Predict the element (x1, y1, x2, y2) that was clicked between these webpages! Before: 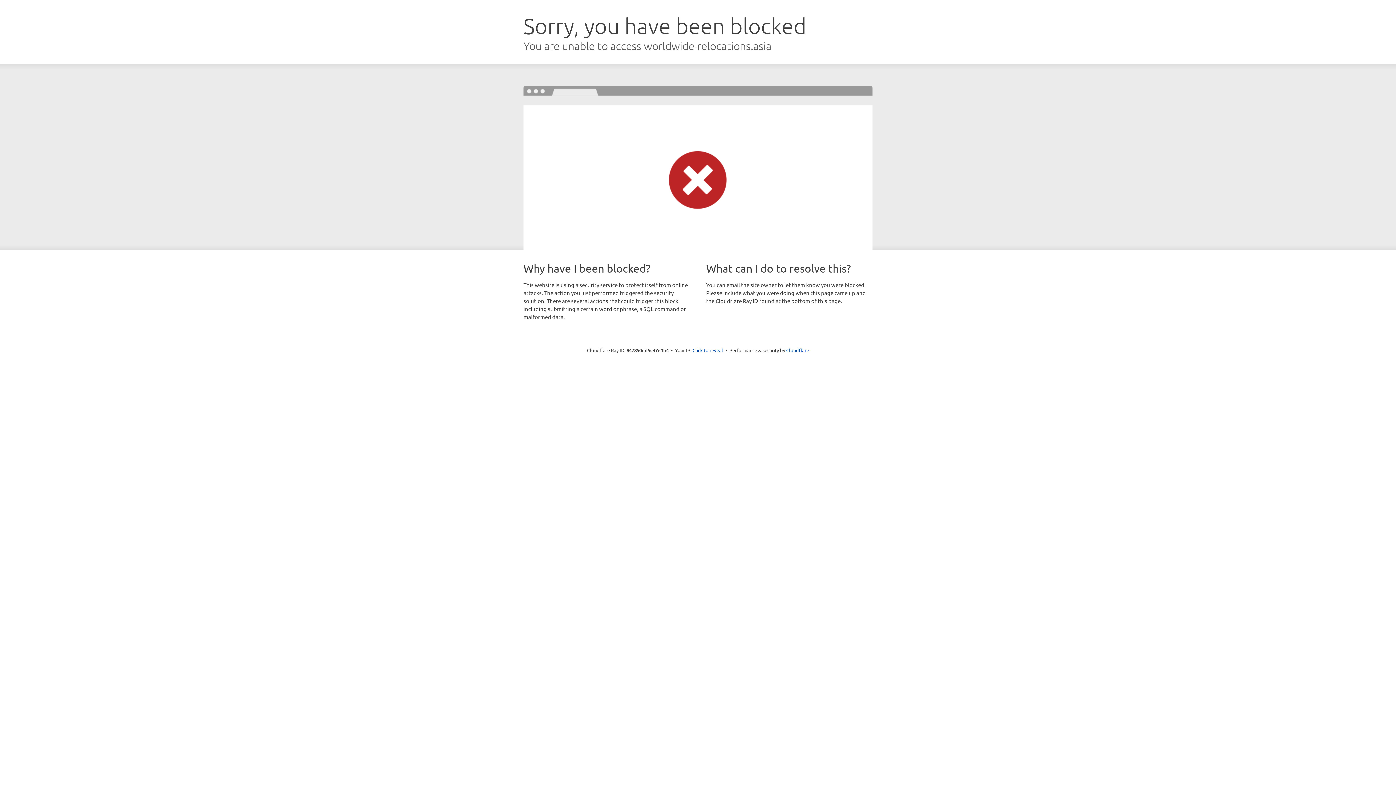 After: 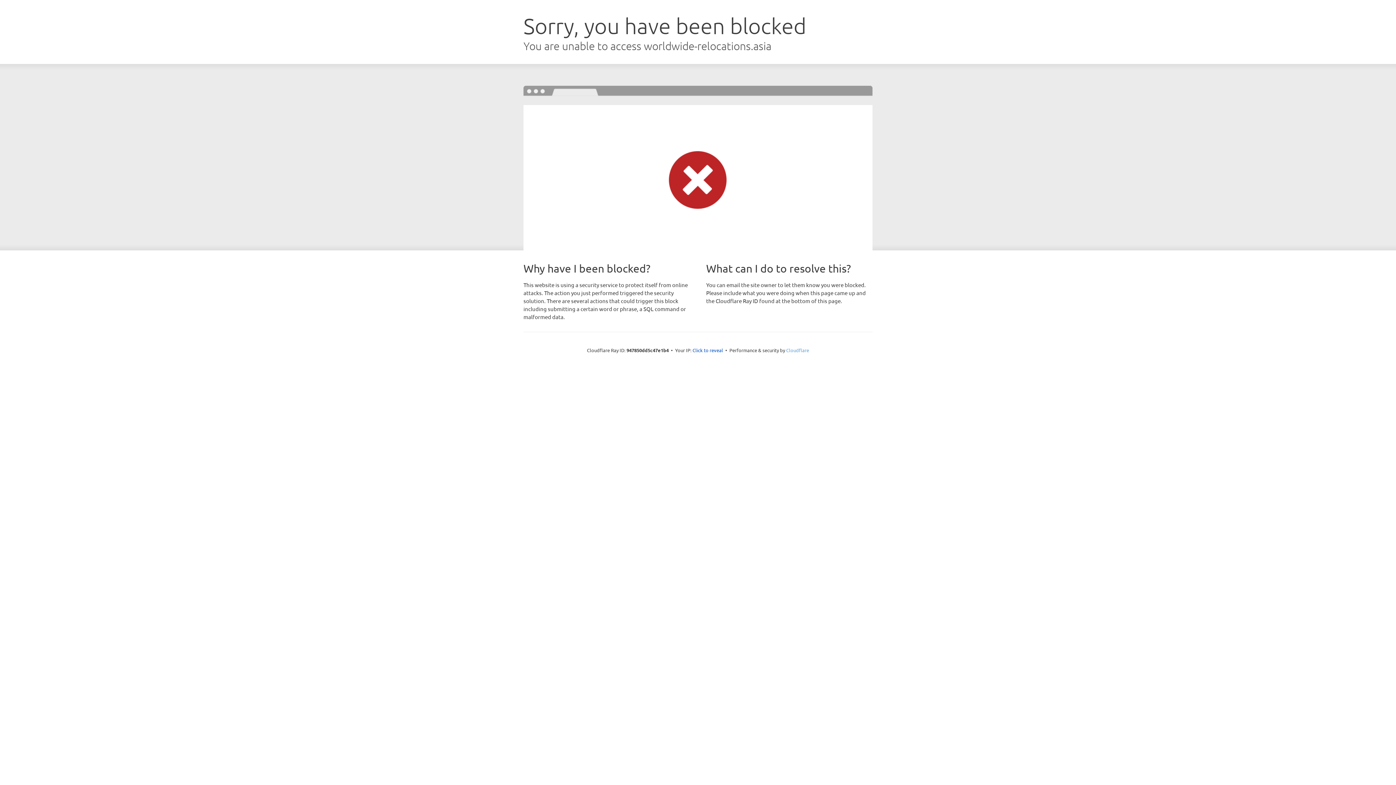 Action: bbox: (786, 347, 809, 353) label: Cloudflare